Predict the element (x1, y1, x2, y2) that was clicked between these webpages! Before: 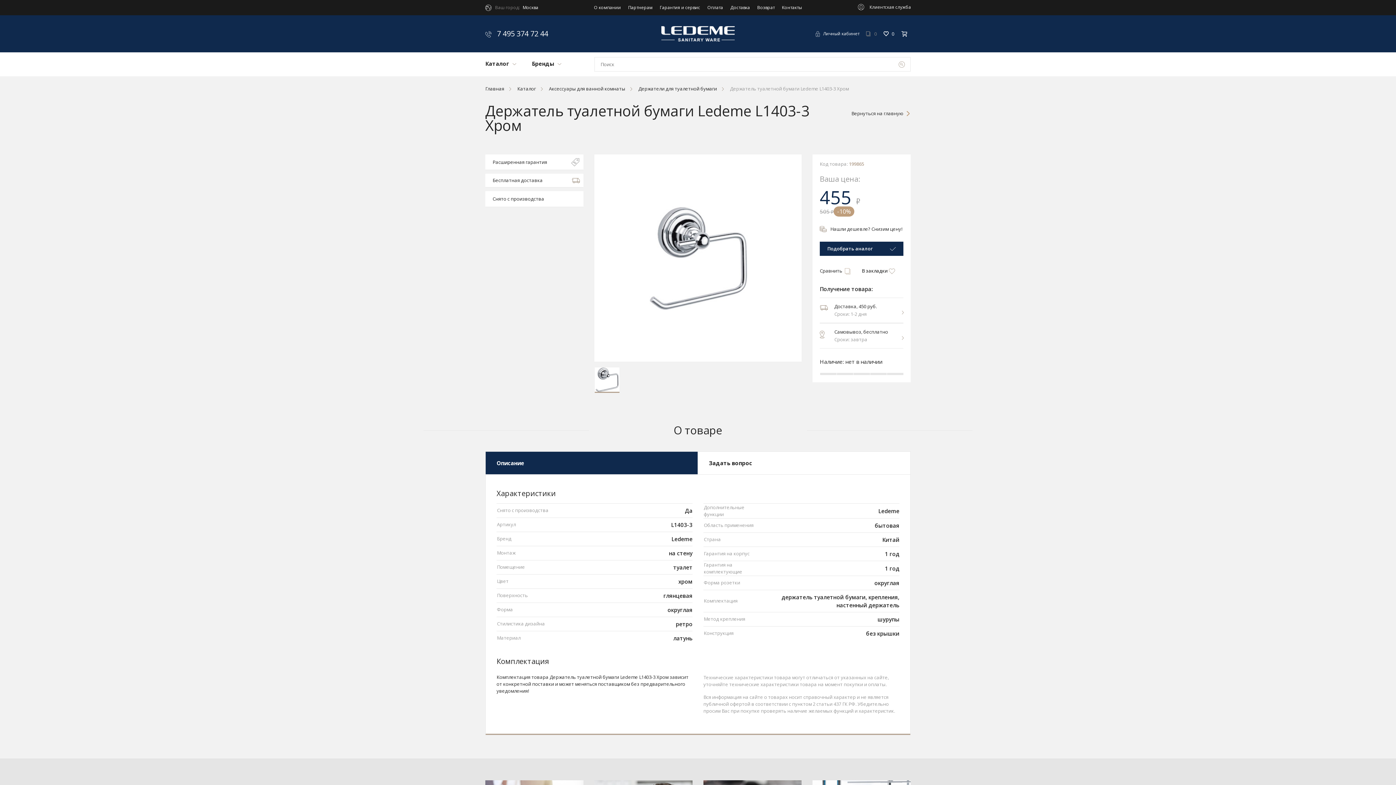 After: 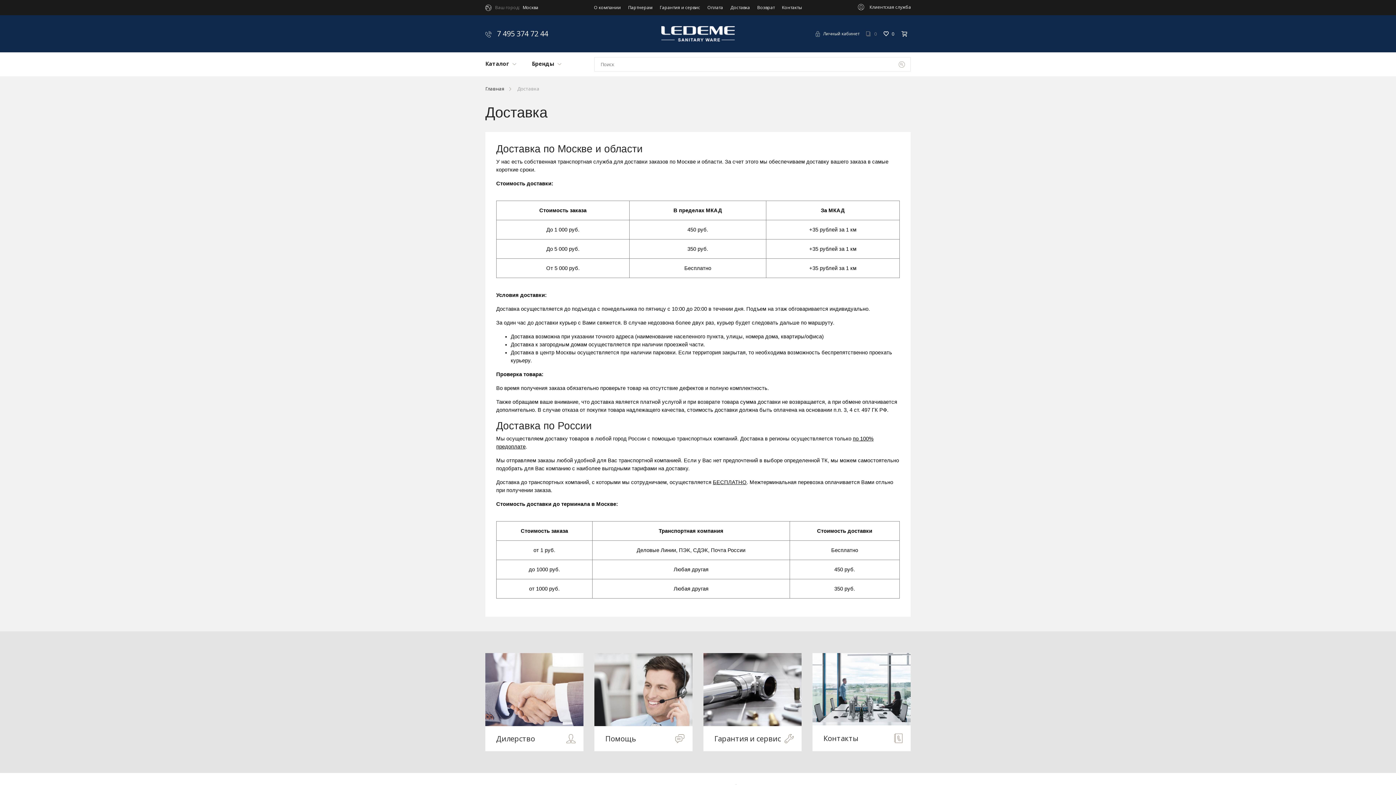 Action: bbox: (834, 304, 889, 316) label: Доставка, 450 руб.
Сроки: 1-2 дня